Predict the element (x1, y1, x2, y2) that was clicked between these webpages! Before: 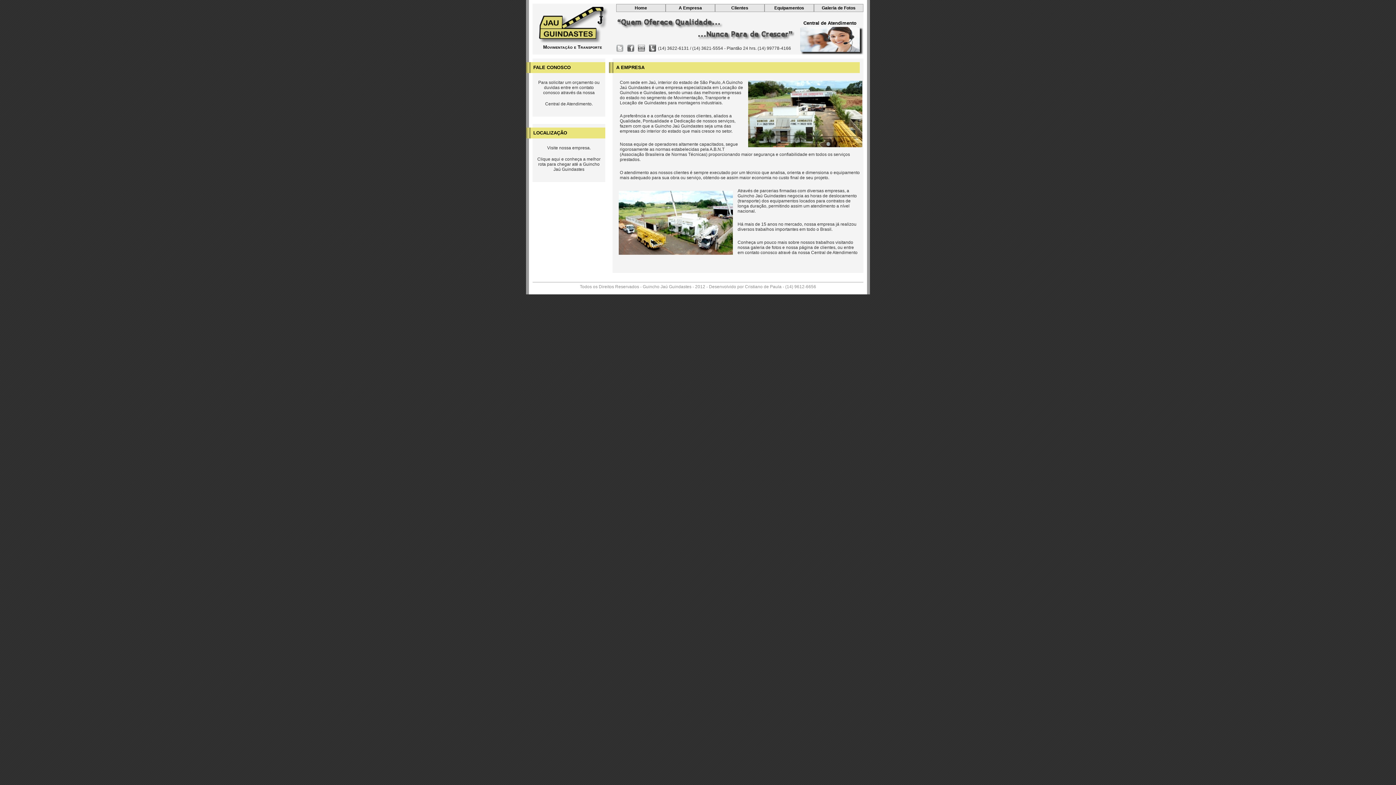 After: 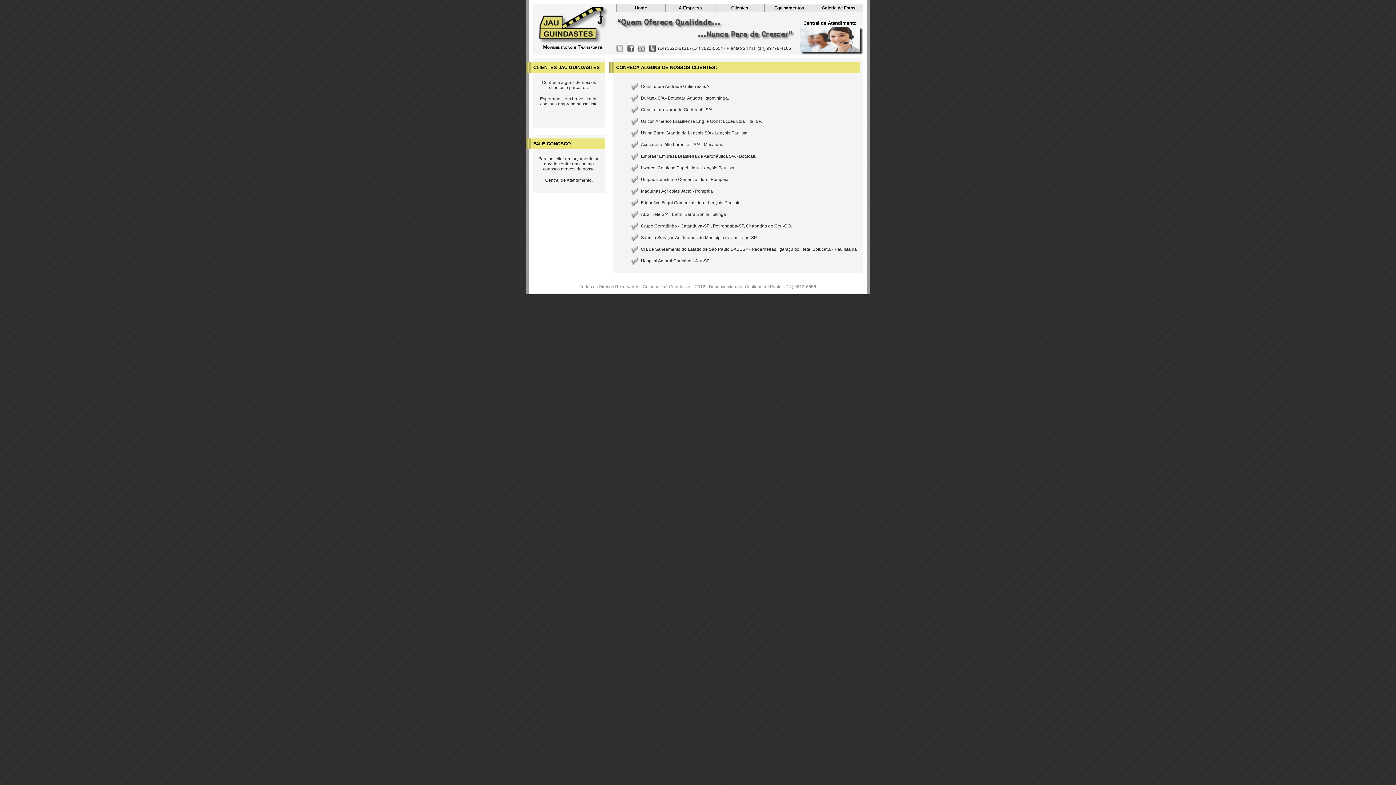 Action: label: página de clientes bbox: (799, 245, 835, 250)